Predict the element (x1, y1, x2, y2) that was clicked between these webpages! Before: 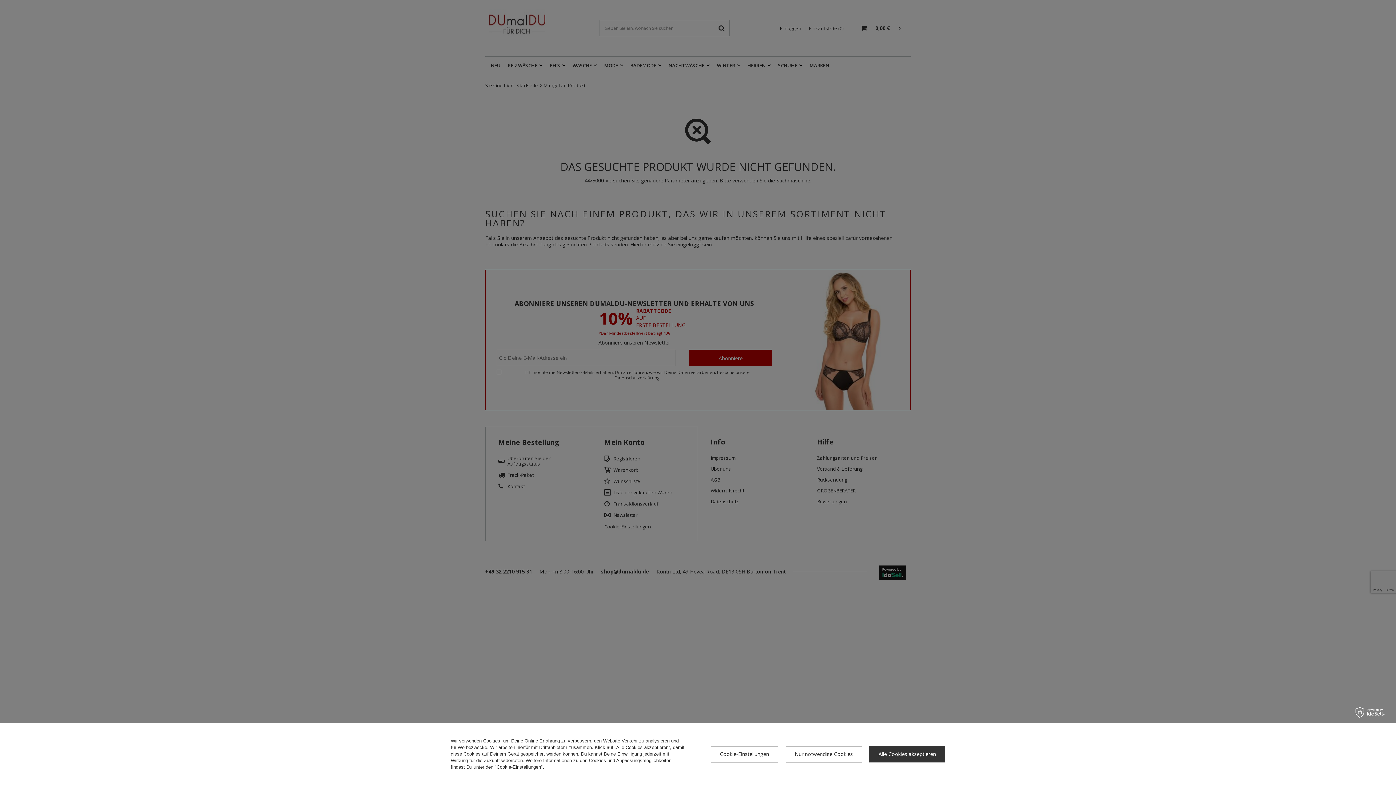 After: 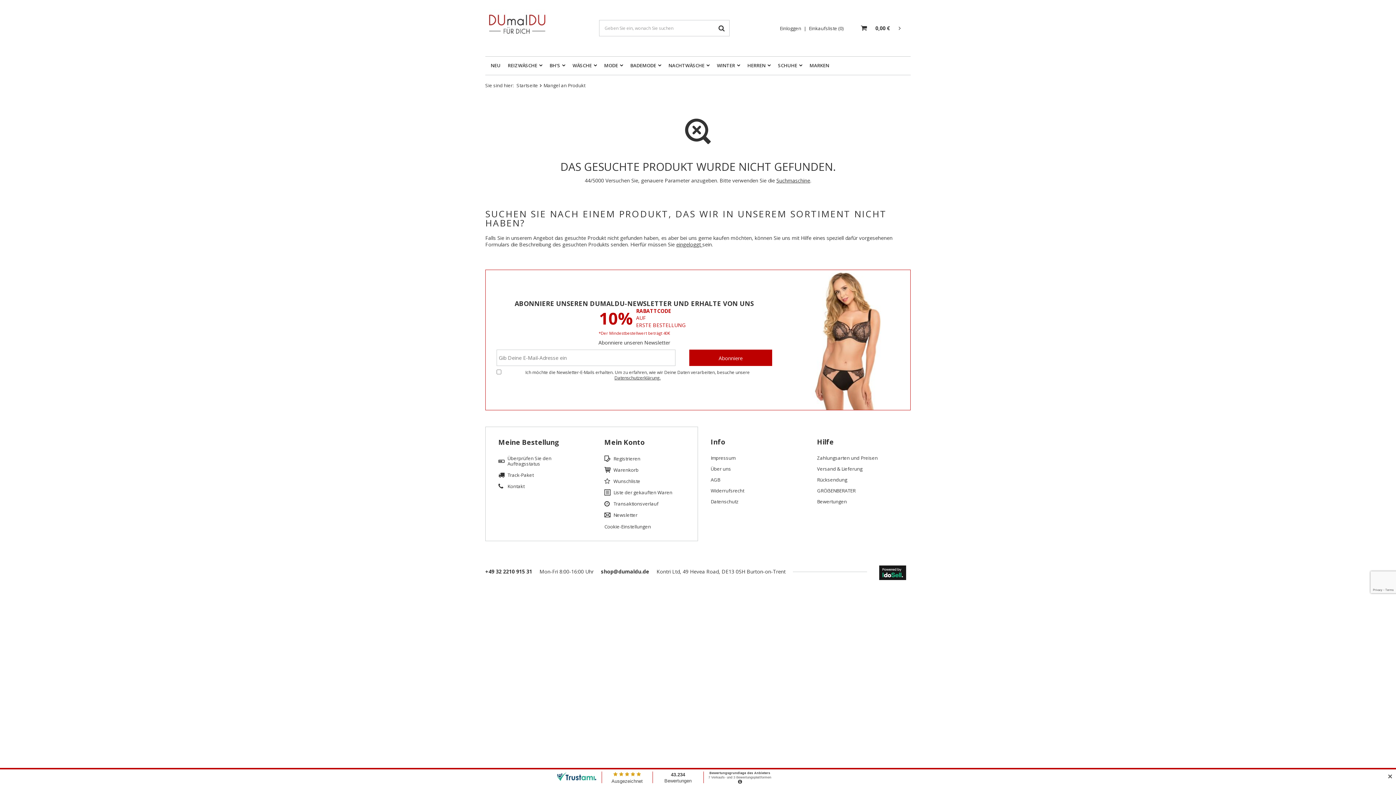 Action: label: Nur notwendige Cookies bbox: (785, 746, 862, 762)